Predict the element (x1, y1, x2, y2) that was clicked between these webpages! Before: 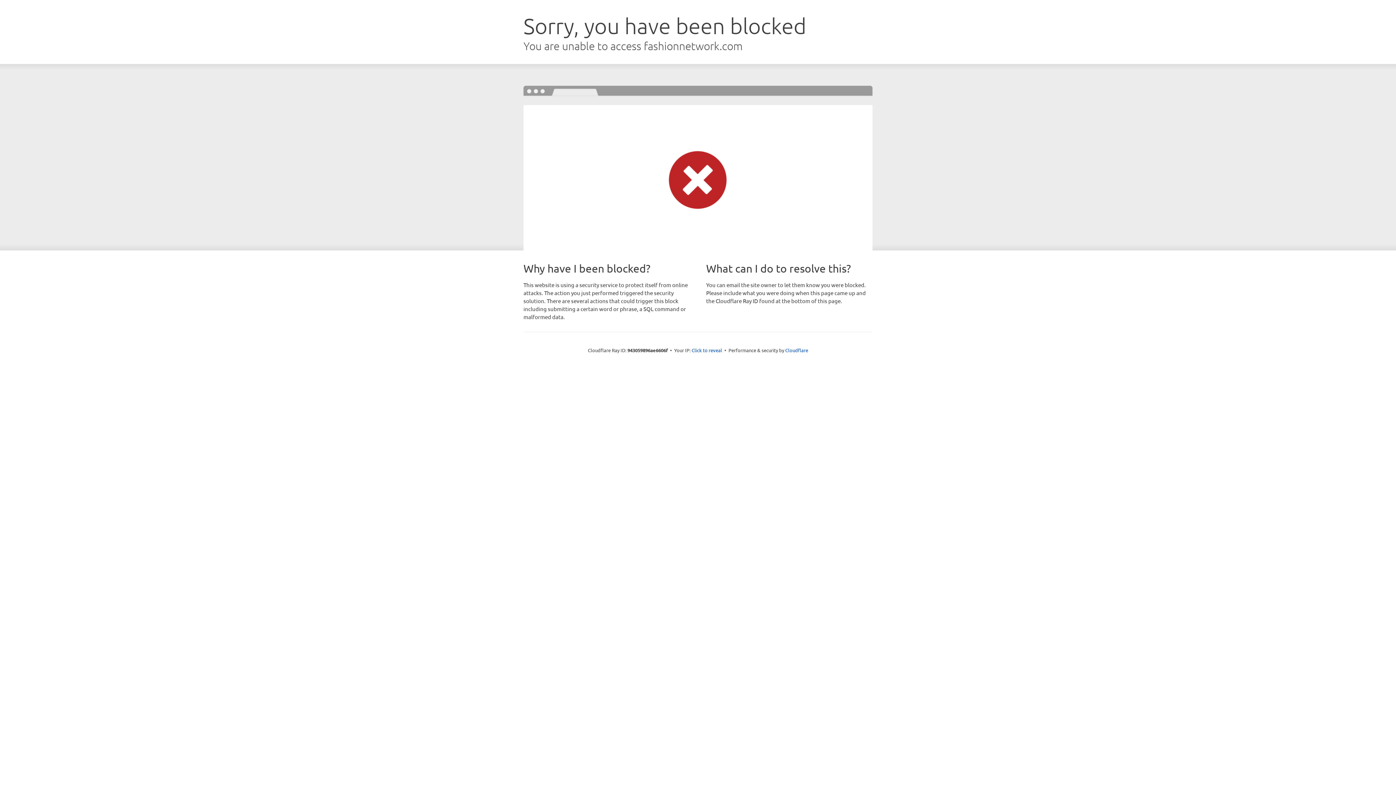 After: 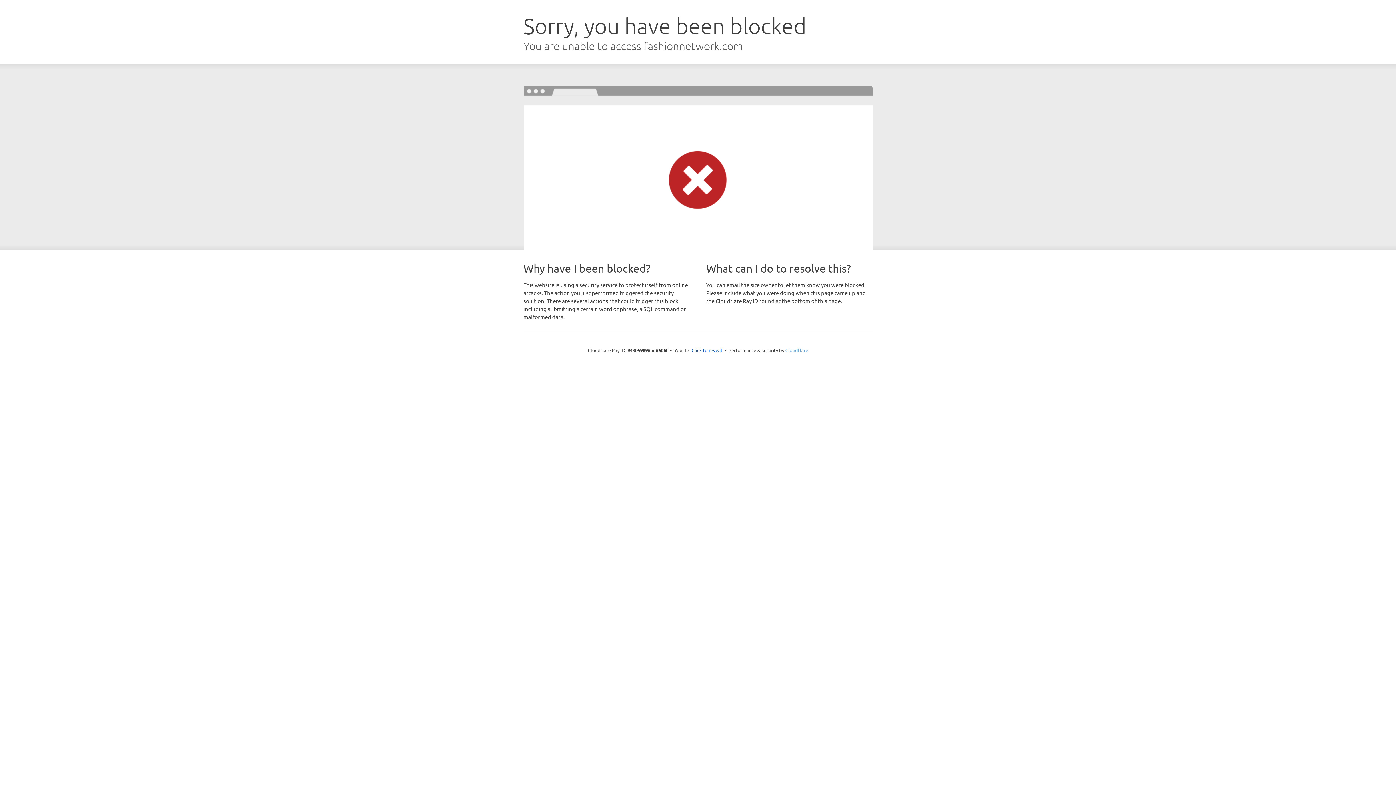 Action: bbox: (785, 347, 808, 353) label: Cloudflare